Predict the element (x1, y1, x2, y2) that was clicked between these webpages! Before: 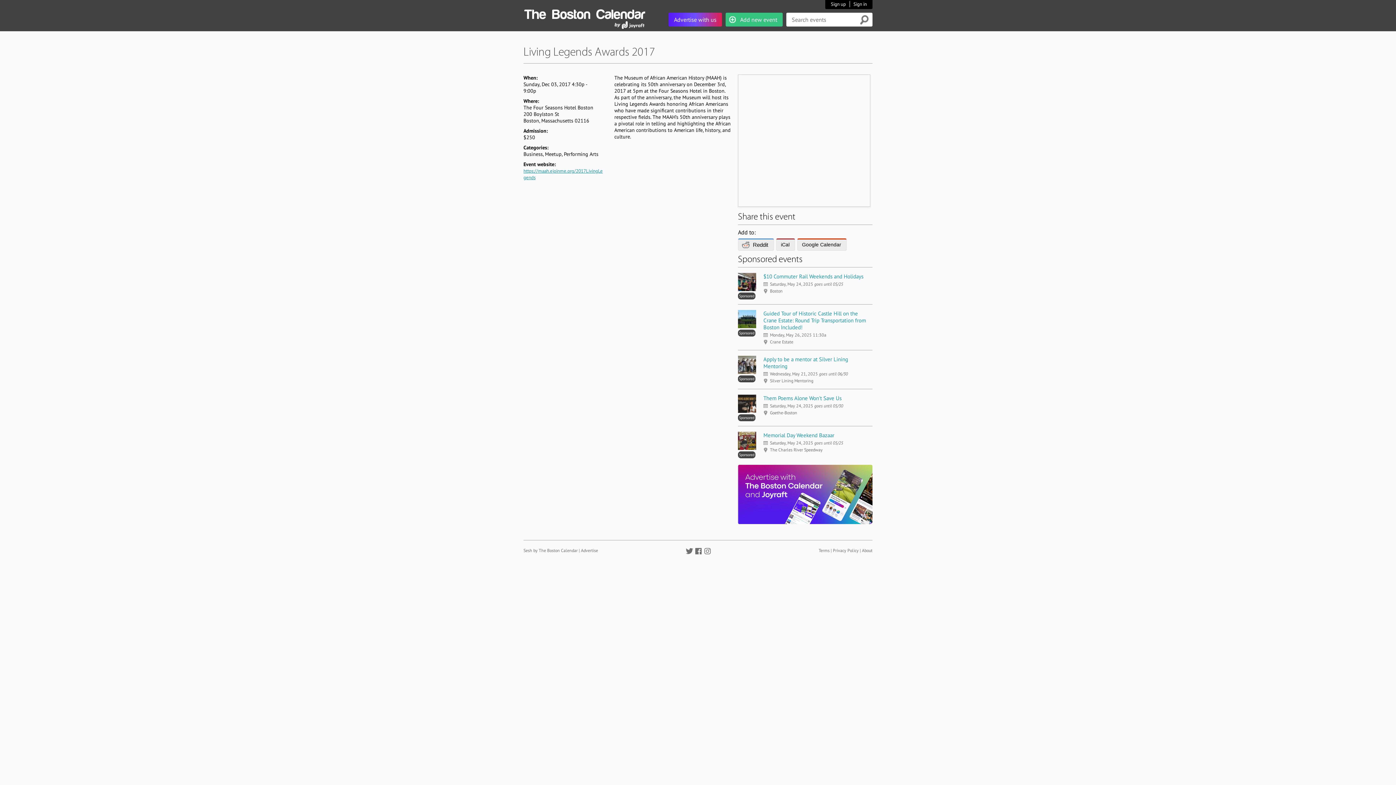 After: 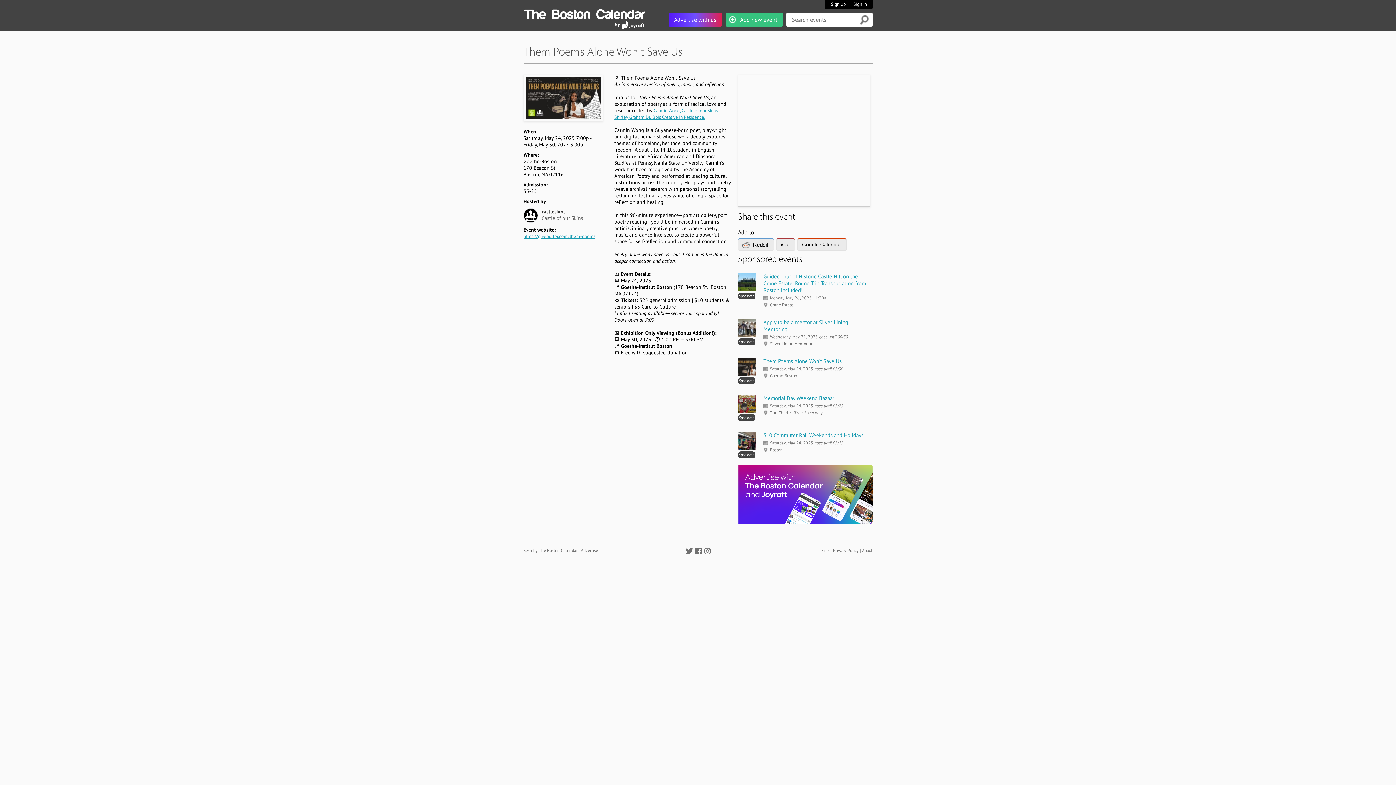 Action: bbox: (738, 394, 756, 420) label: 
Sponsored